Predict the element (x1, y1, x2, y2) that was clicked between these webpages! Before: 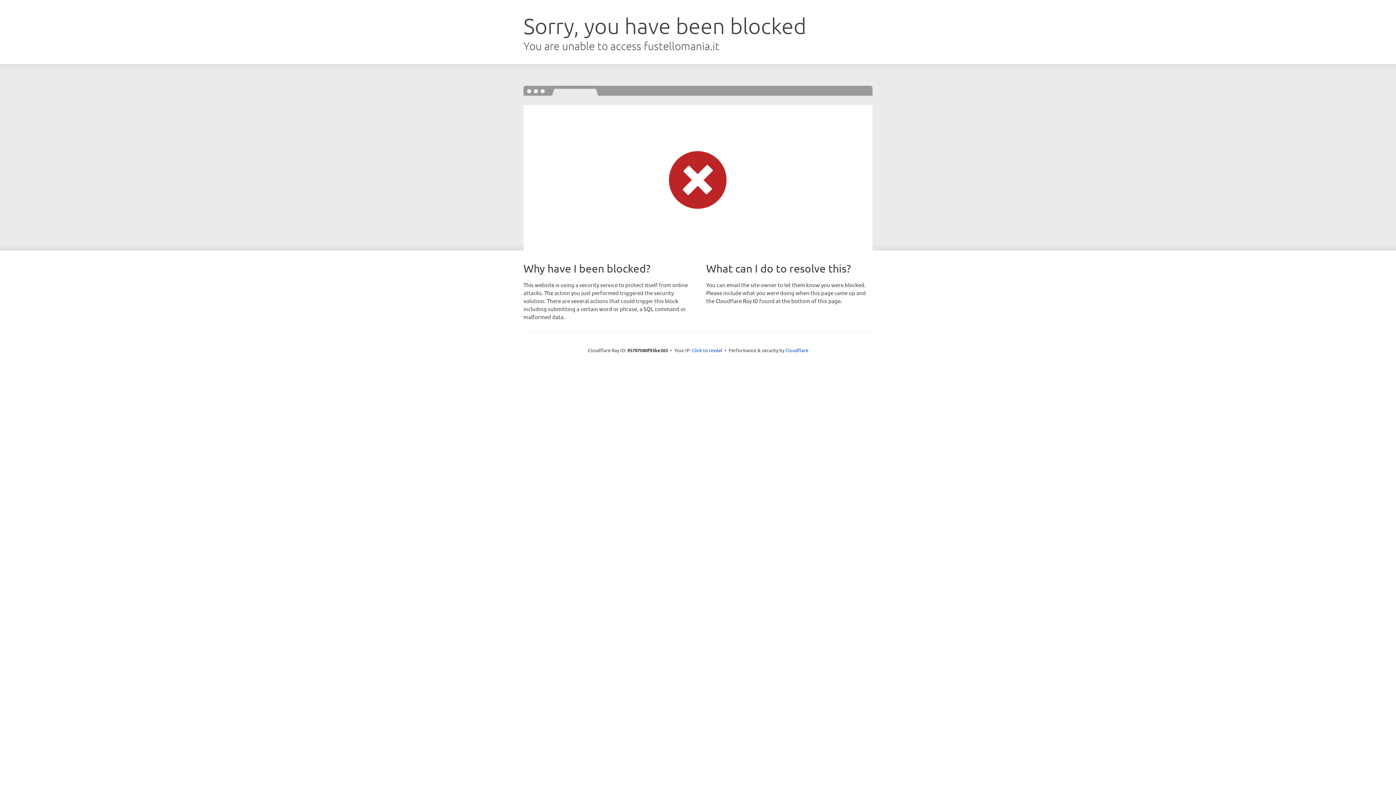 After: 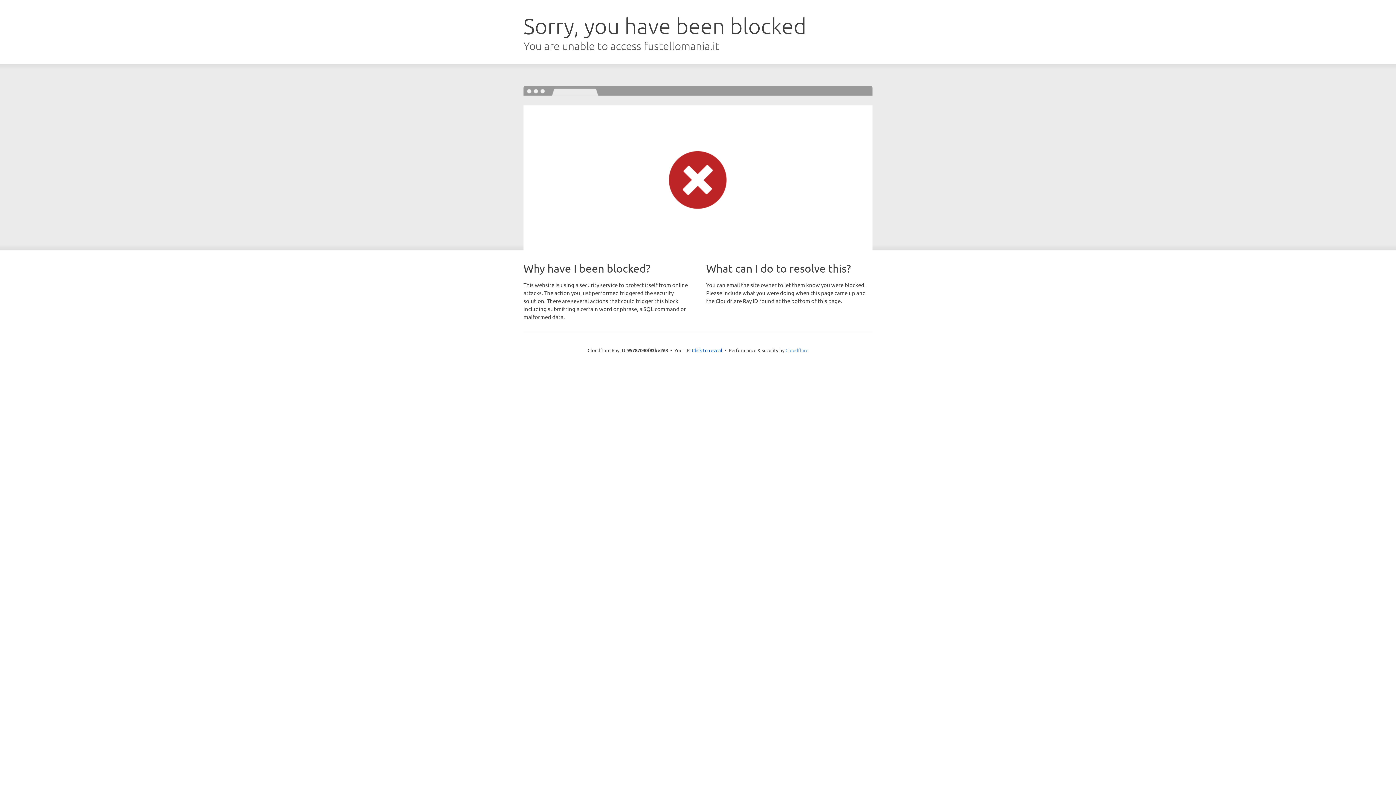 Action: label: Cloudflare bbox: (785, 347, 808, 353)